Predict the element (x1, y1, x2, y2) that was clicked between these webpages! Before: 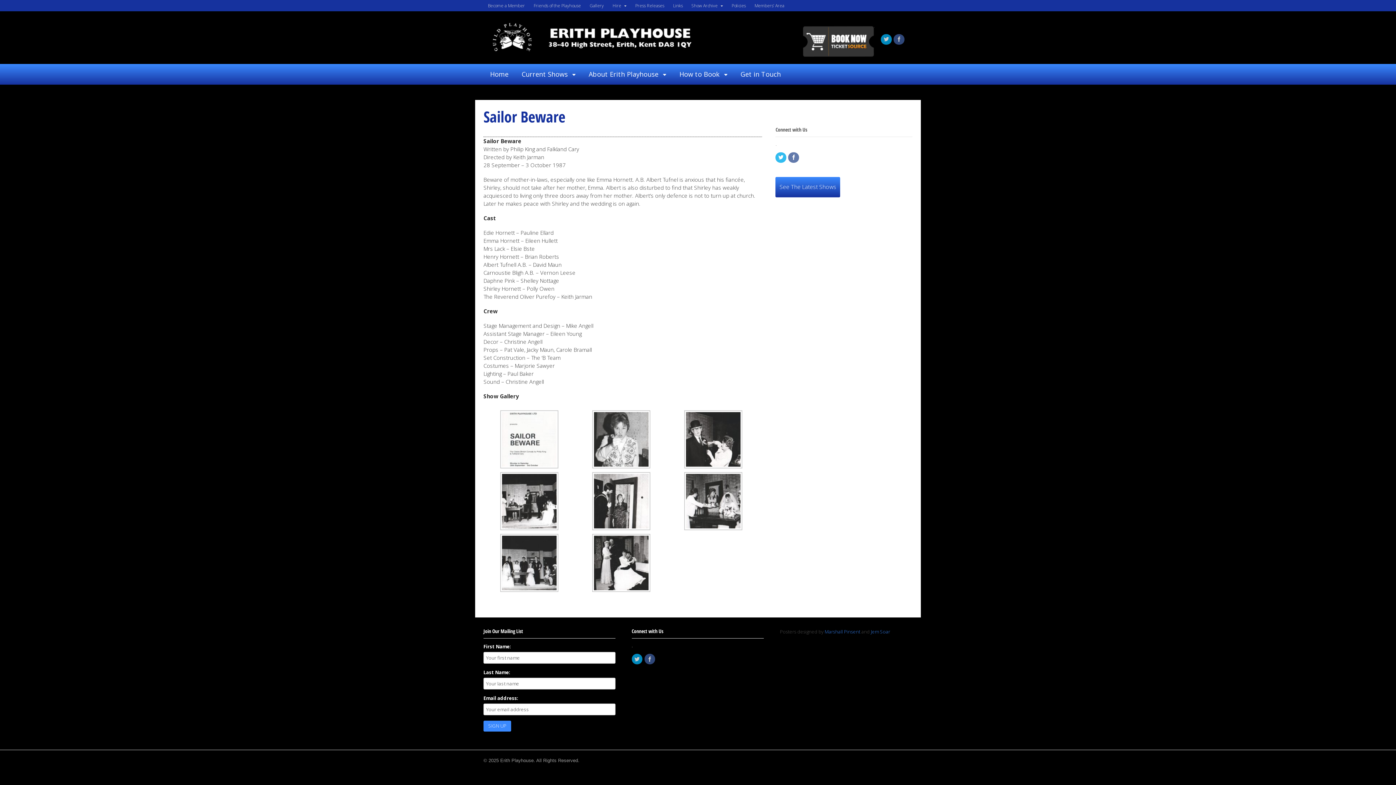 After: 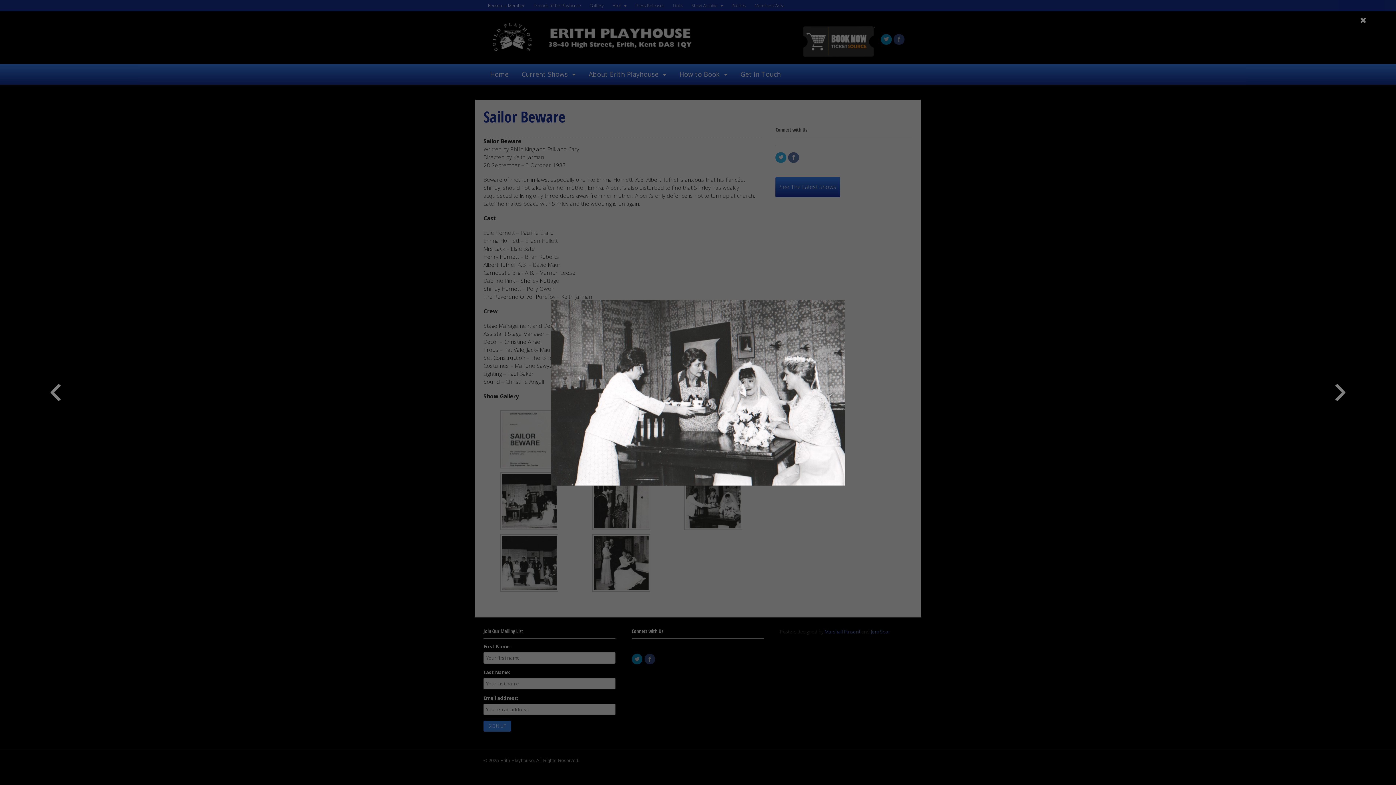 Action: bbox: (684, 522, 742, 530)